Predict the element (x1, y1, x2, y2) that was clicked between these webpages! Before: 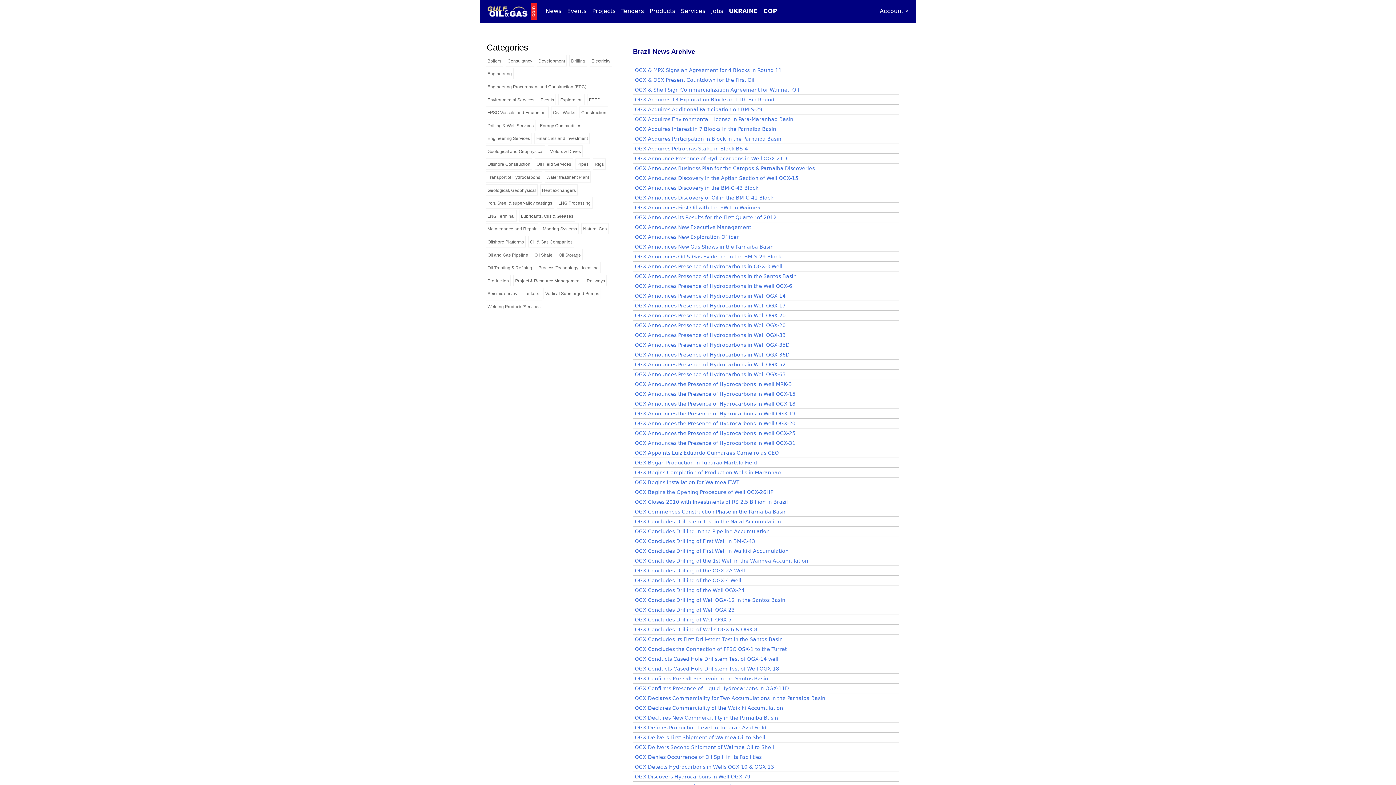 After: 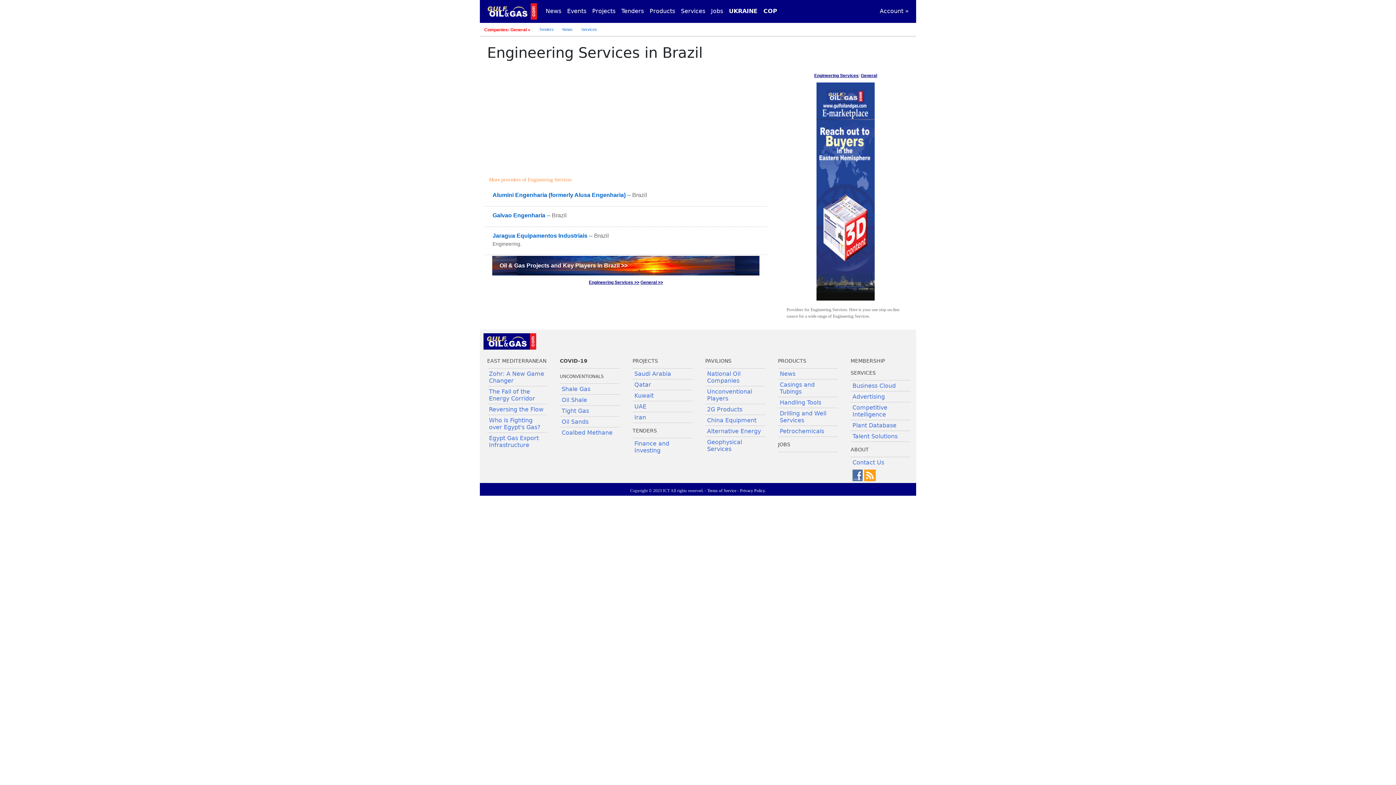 Action: bbox: (487, 136, 530, 141) label: Engineering Services